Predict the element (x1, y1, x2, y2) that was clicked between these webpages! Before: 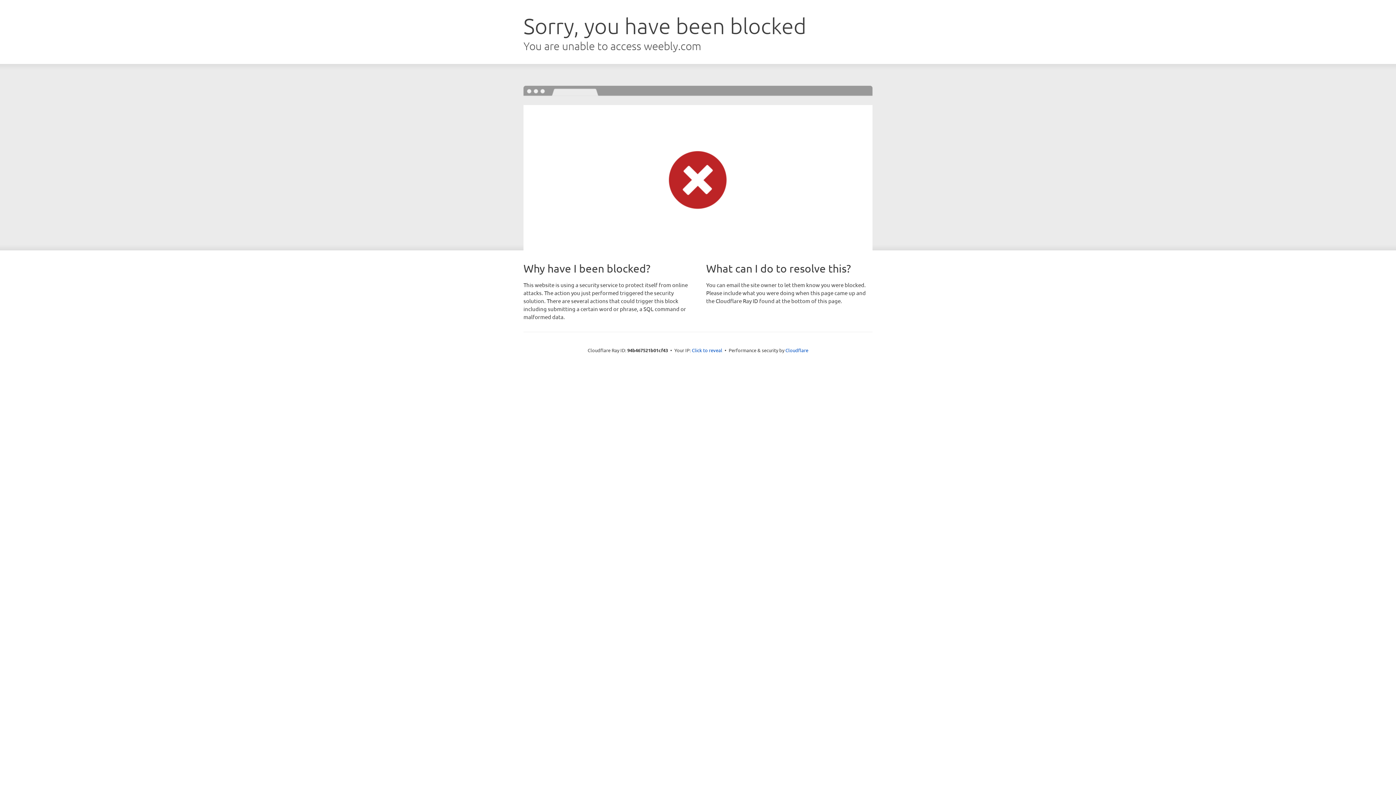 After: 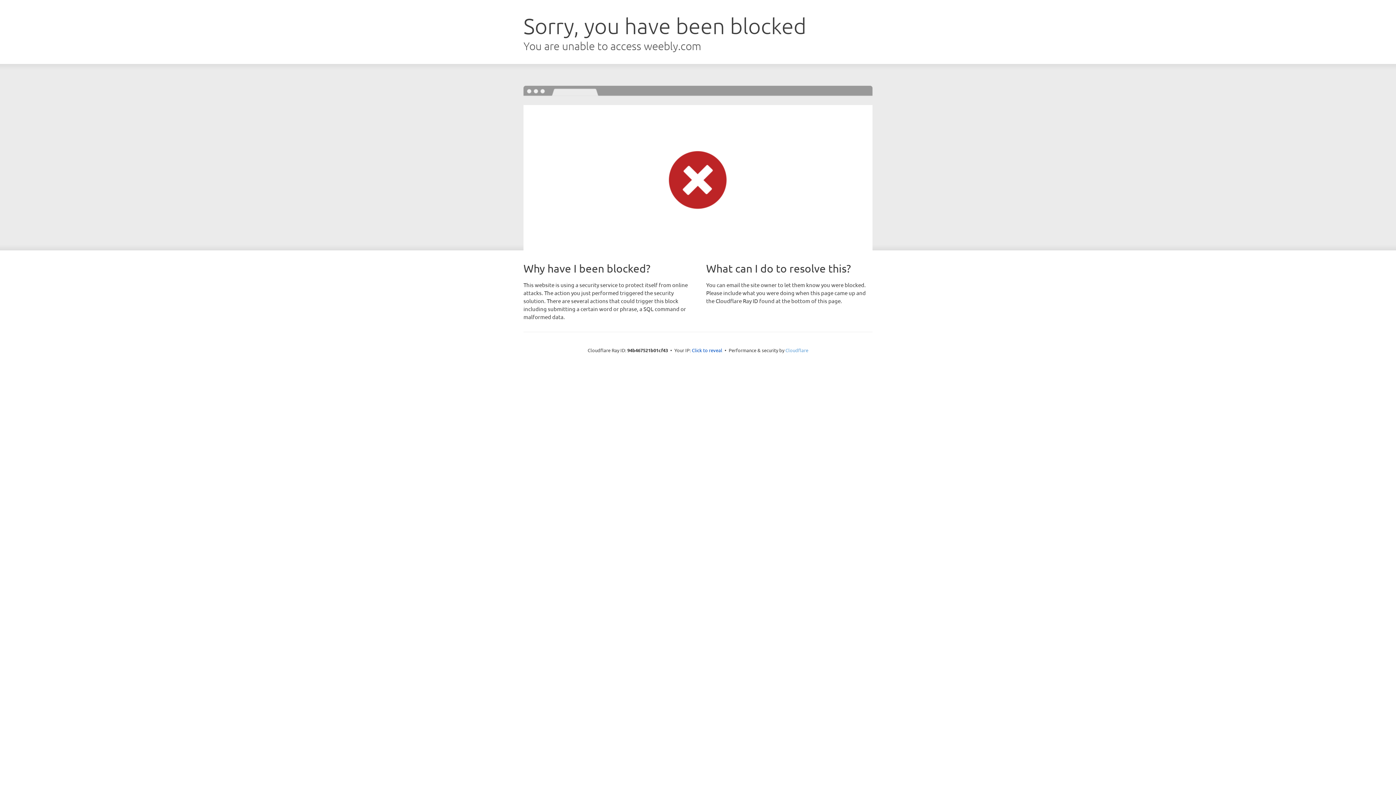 Action: bbox: (785, 347, 808, 353) label: Cloudflare